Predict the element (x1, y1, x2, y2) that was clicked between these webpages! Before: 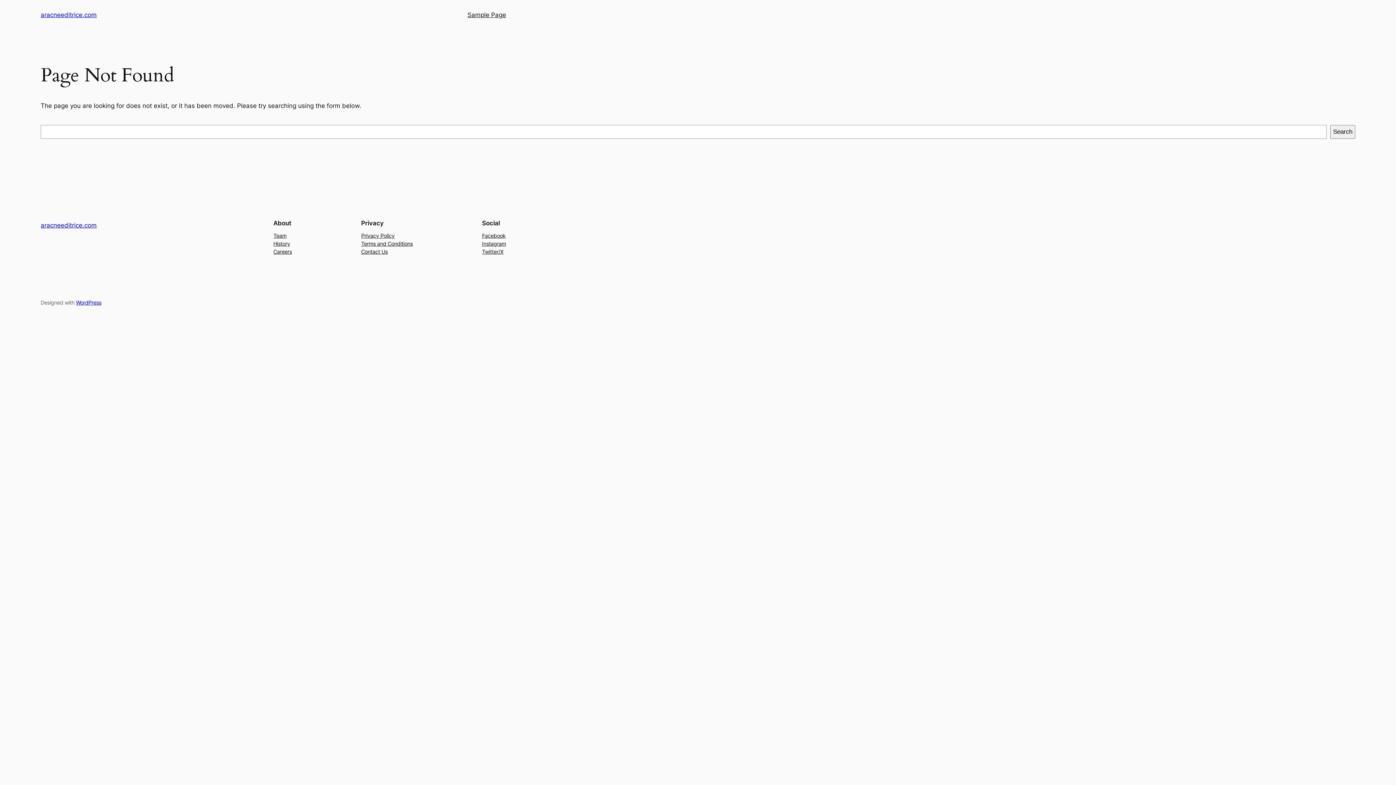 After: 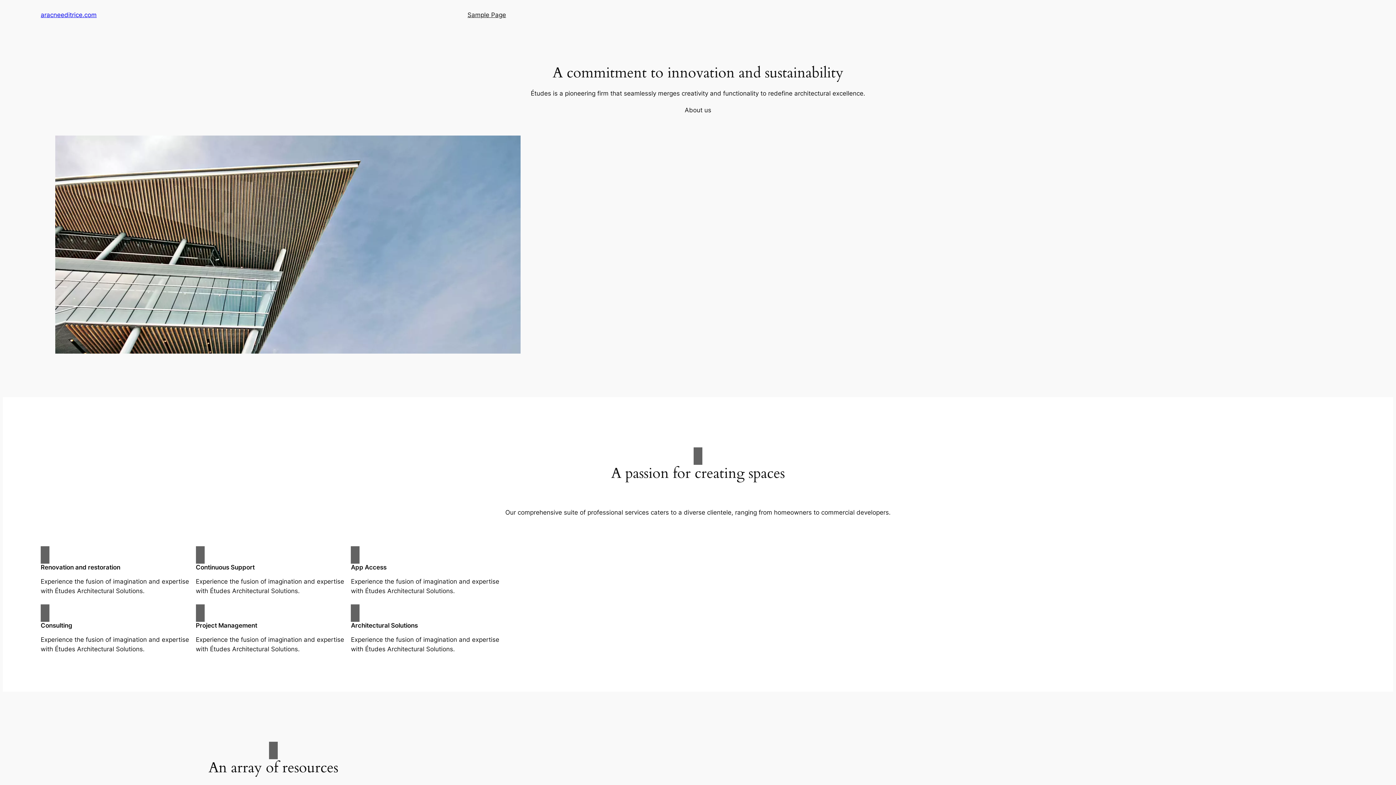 Action: label: aracneeditrice.com bbox: (40, 11, 96, 18)